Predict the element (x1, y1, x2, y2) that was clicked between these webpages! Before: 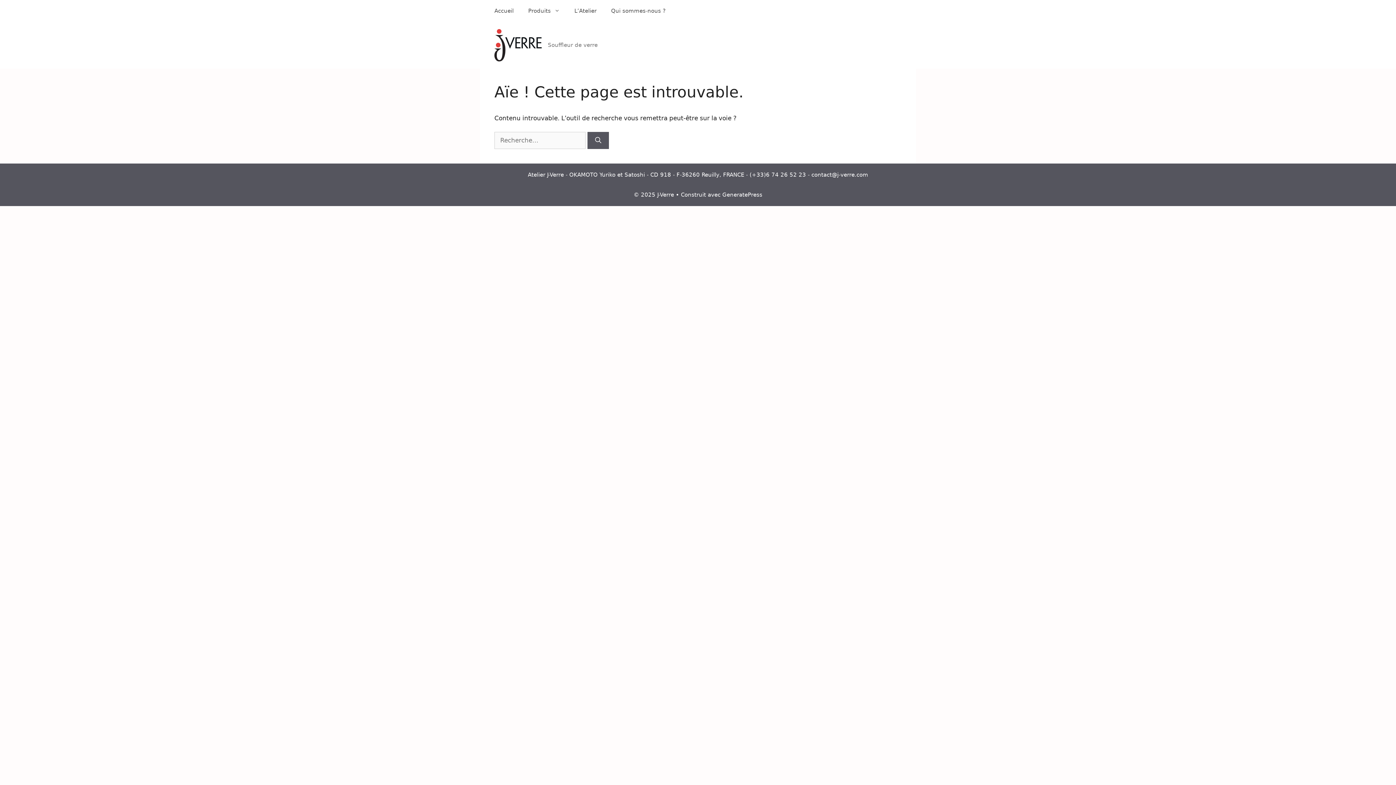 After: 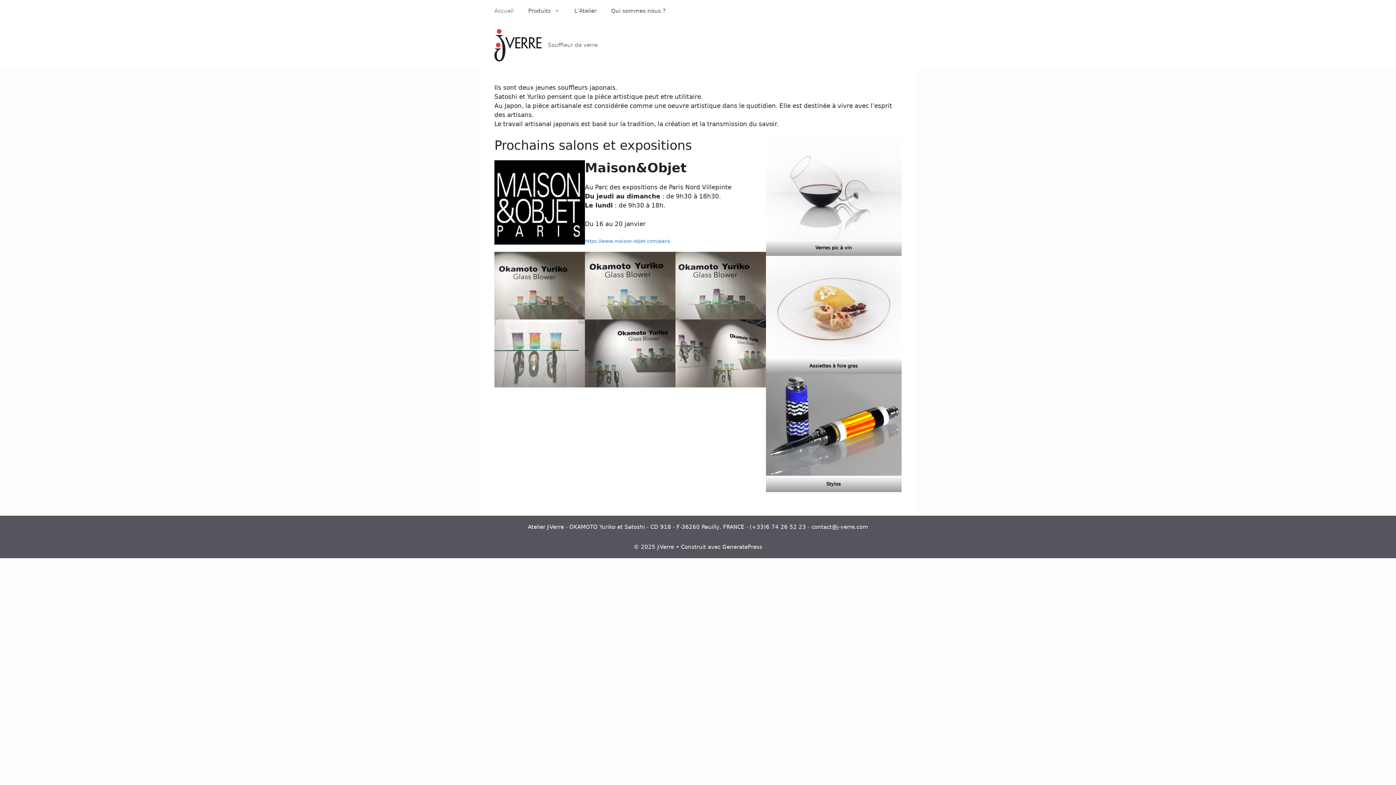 Action: label: Accueil bbox: (487, 0, 521, 21)